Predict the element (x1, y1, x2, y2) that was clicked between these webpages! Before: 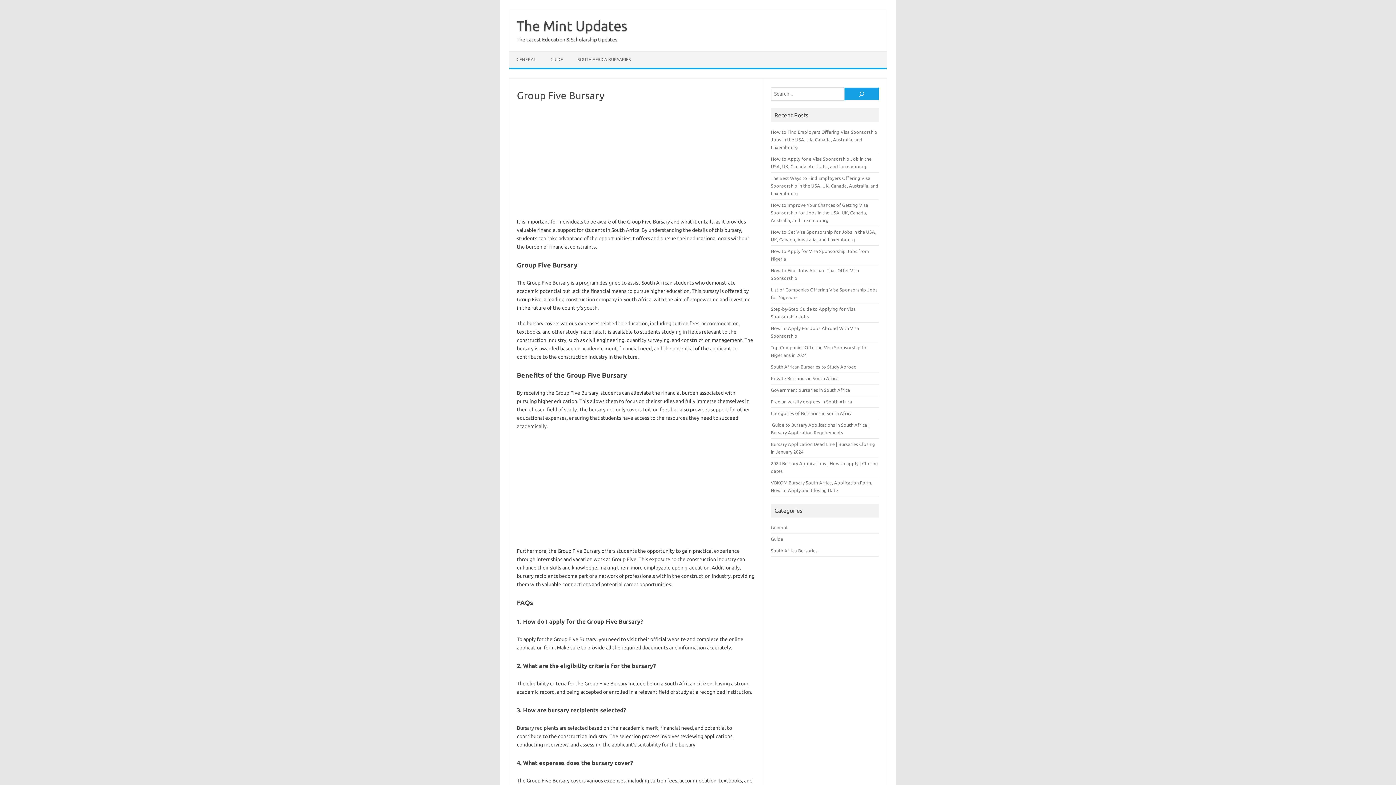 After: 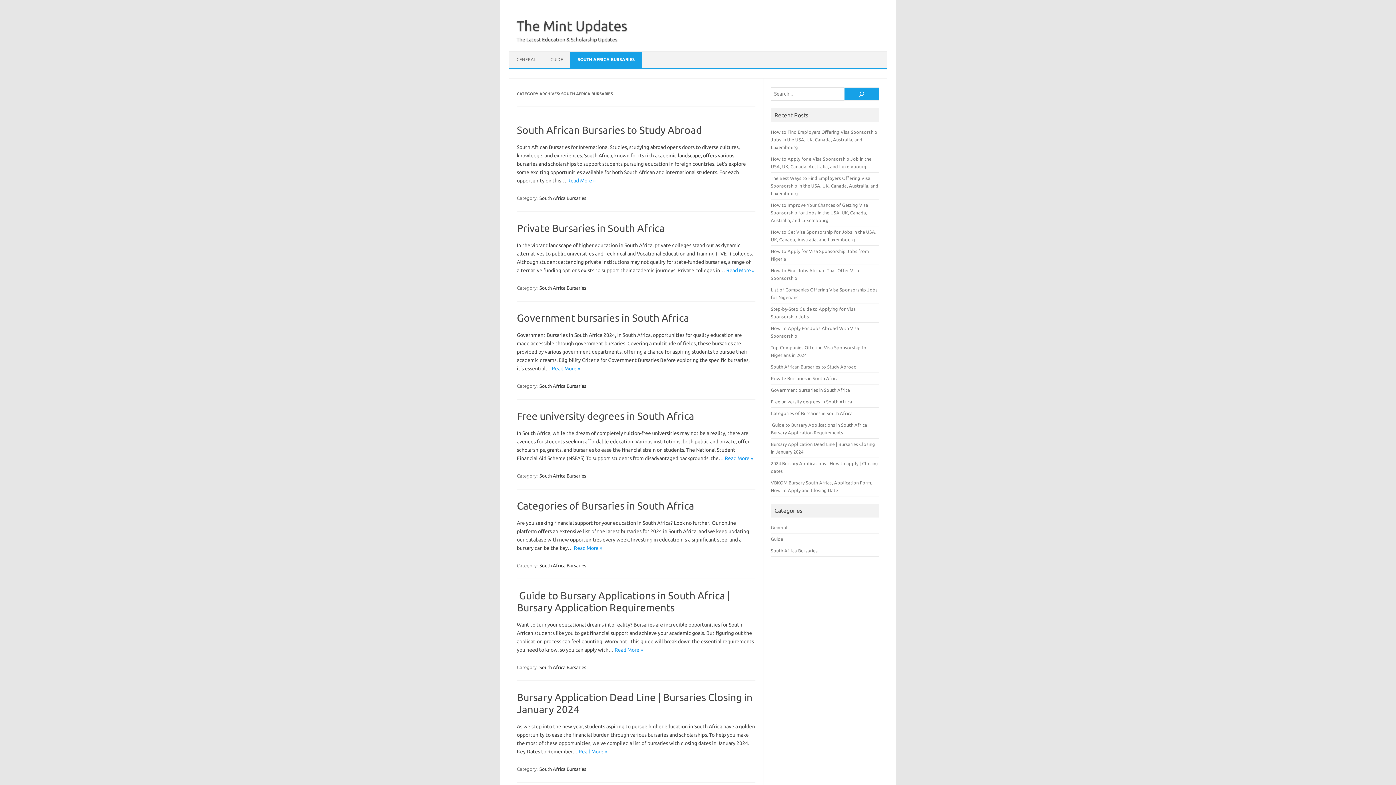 Action: bbox: (570, 51, 638, 67) label: SOUTH AFRICA BURSARIES